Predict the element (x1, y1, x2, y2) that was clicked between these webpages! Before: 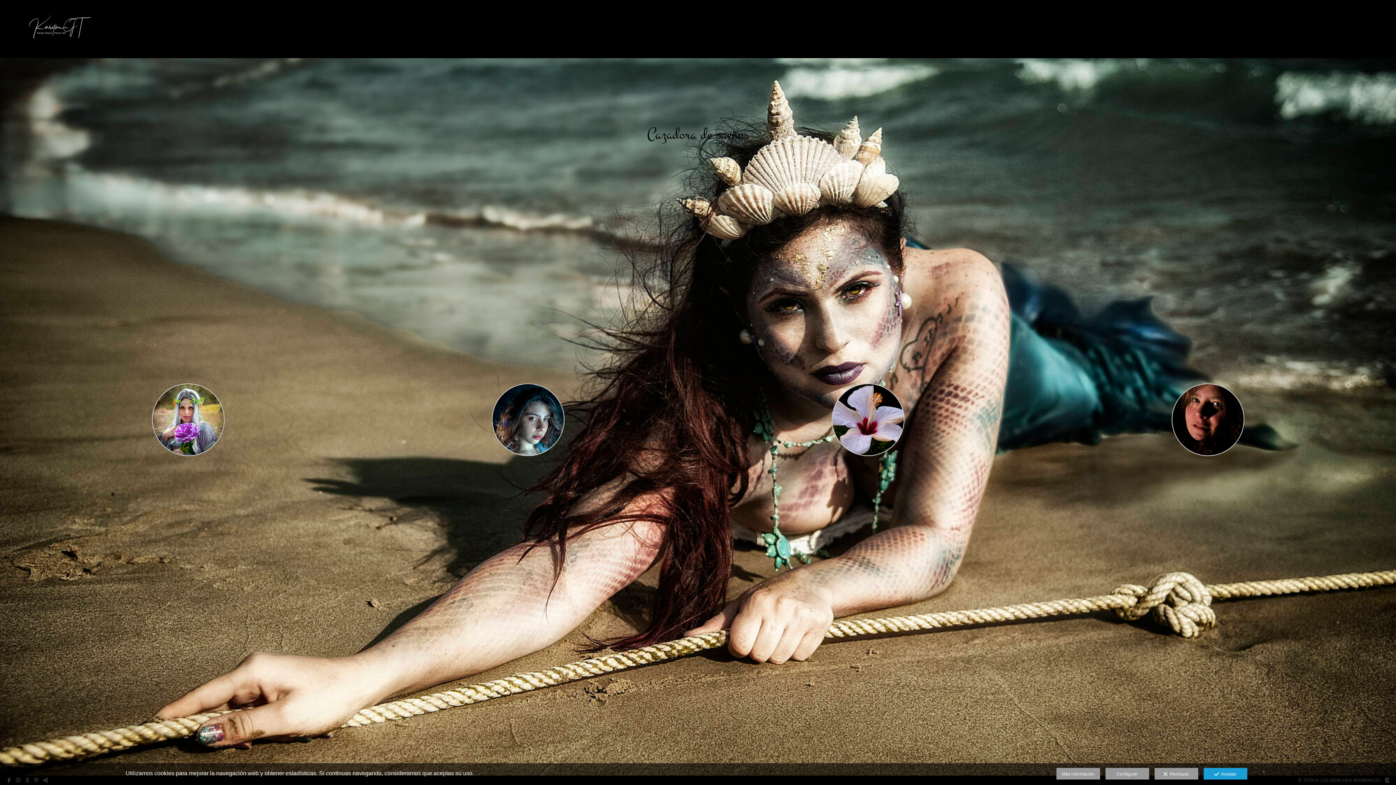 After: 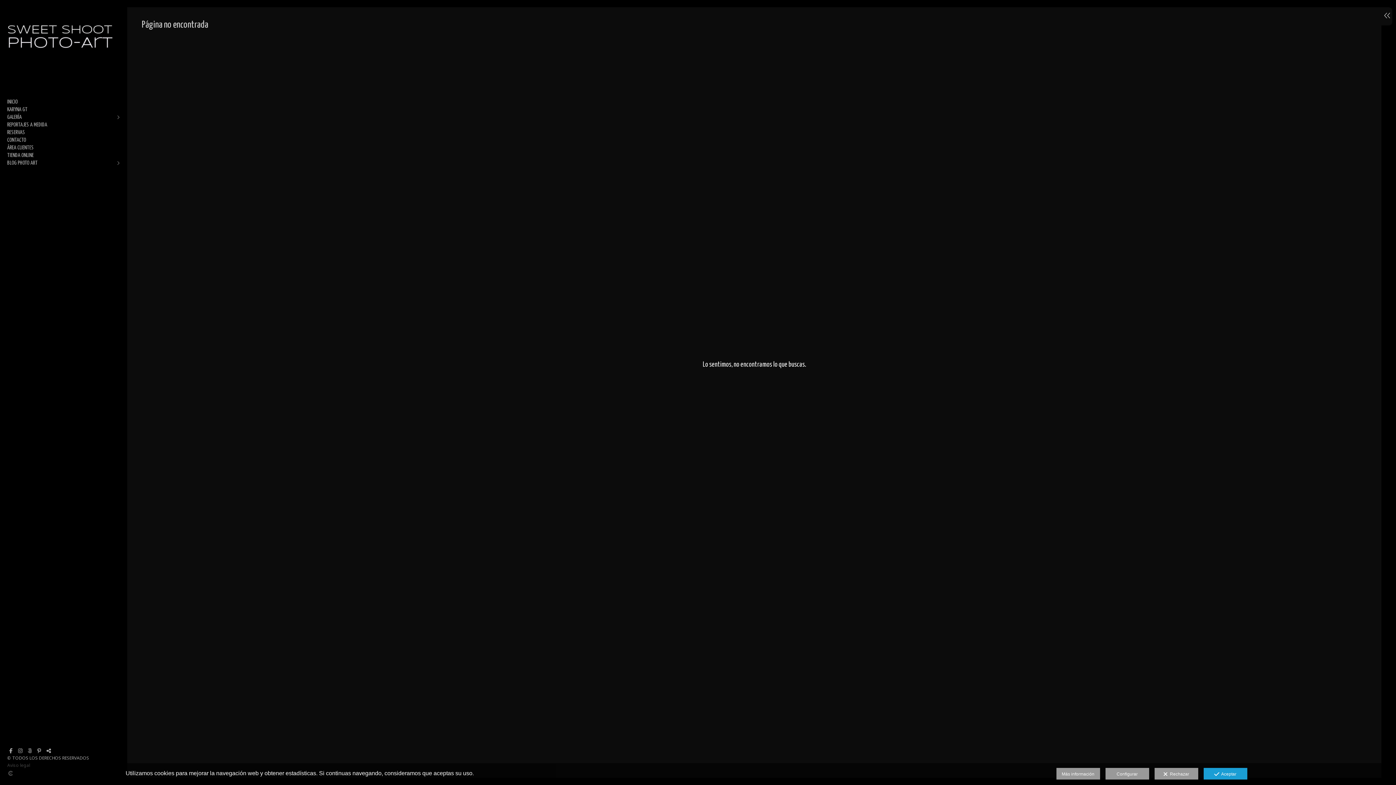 Action: label: Más información bbox: (1056, 768, 1100, 780)